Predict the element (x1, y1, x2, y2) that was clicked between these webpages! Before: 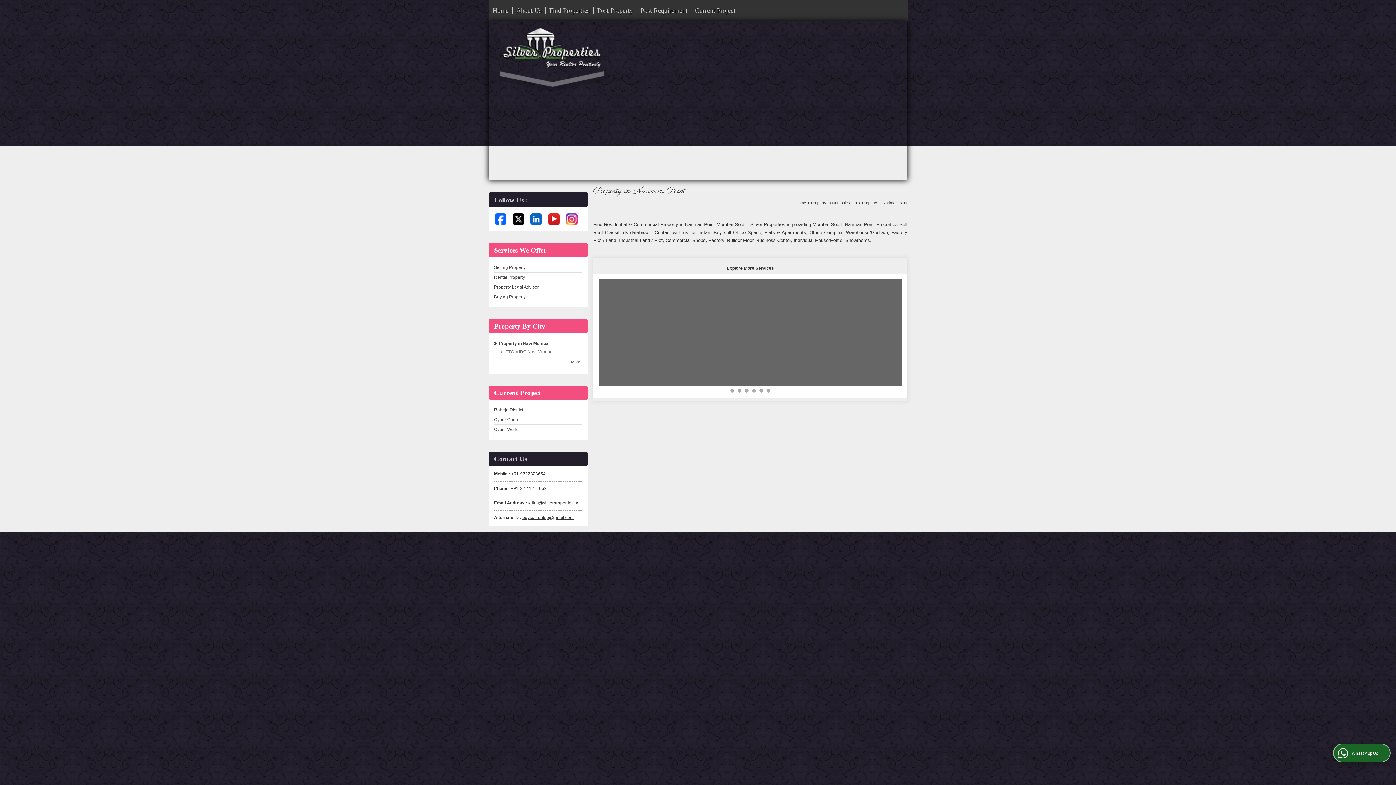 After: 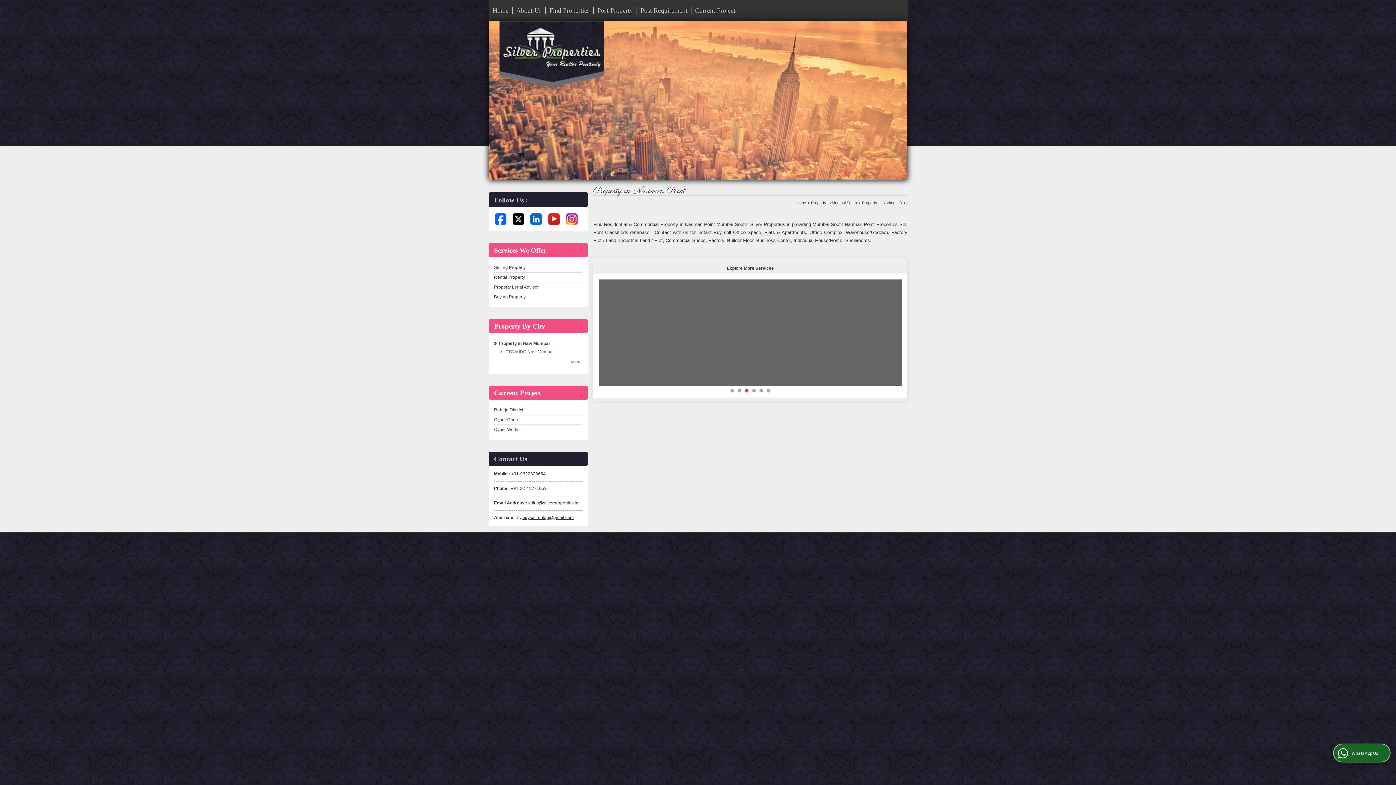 Action: bbox: (745, 389, 748, 392) label: 3